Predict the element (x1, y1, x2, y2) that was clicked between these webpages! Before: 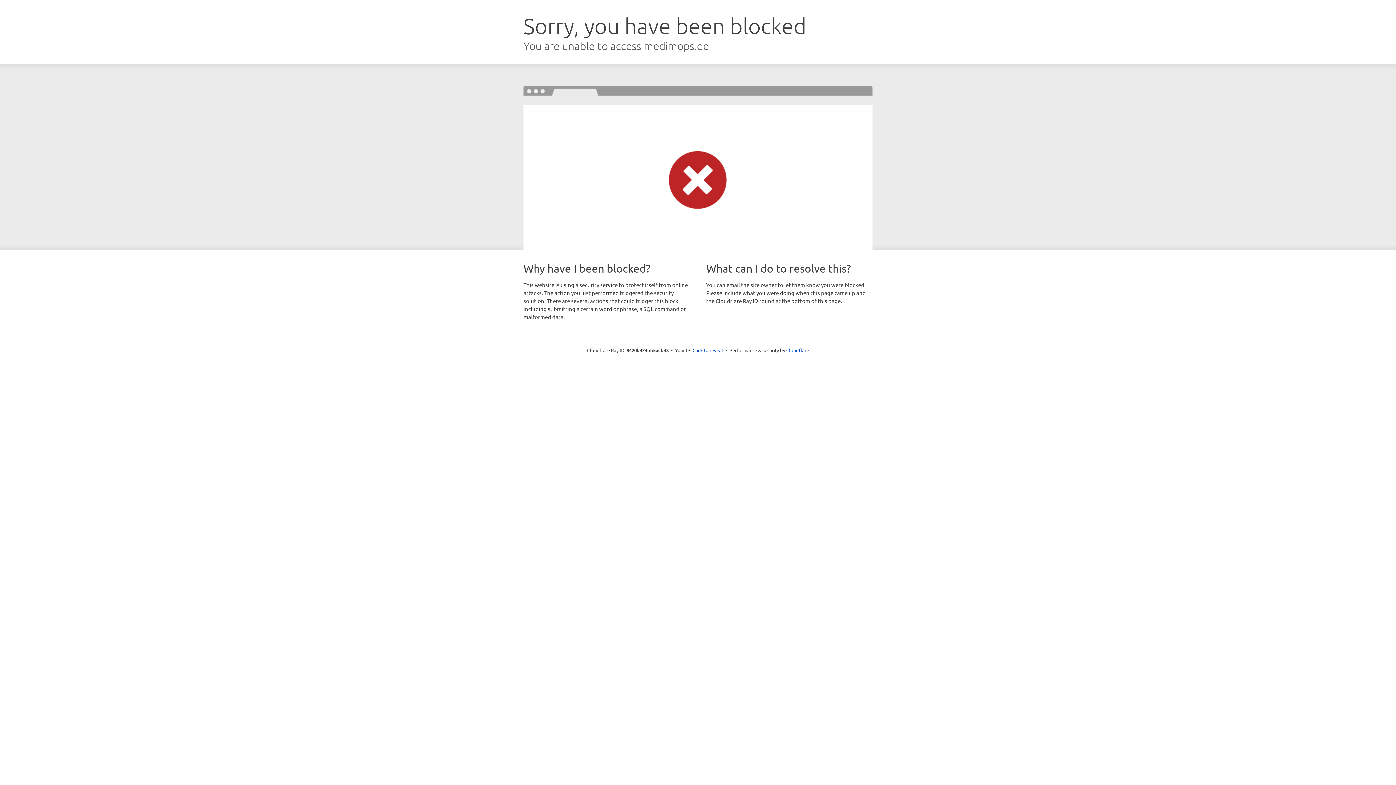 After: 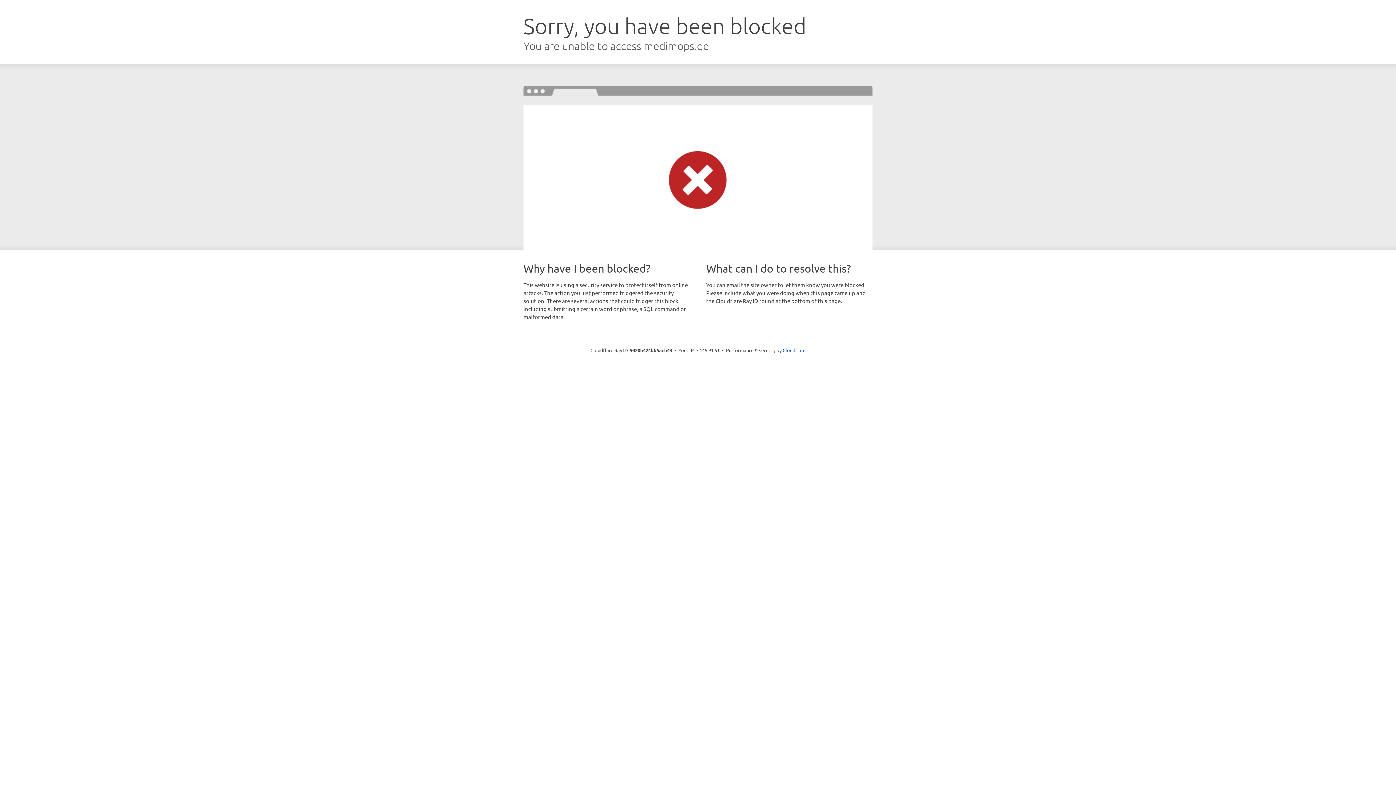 Action: bbox: (692, 346, 723, 353) label: Click to reveal